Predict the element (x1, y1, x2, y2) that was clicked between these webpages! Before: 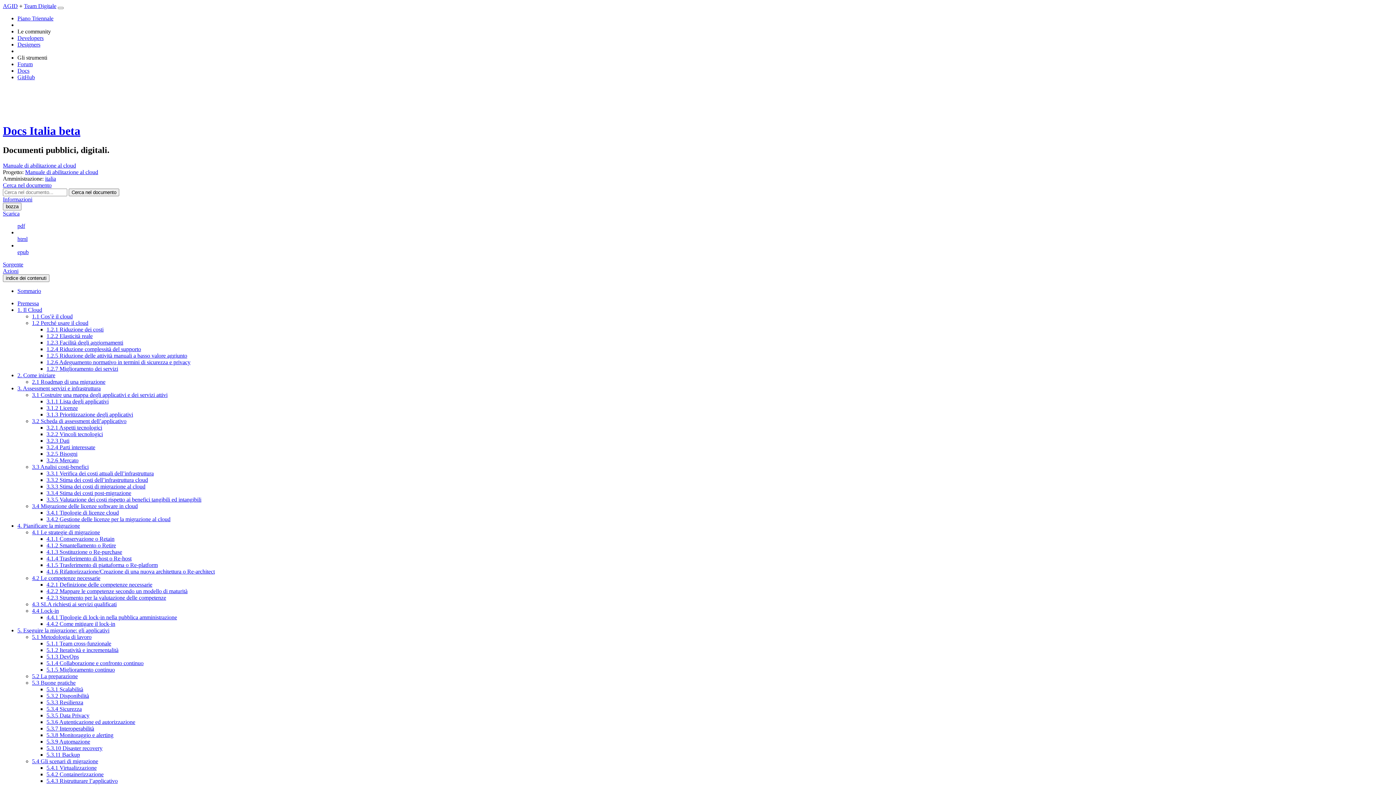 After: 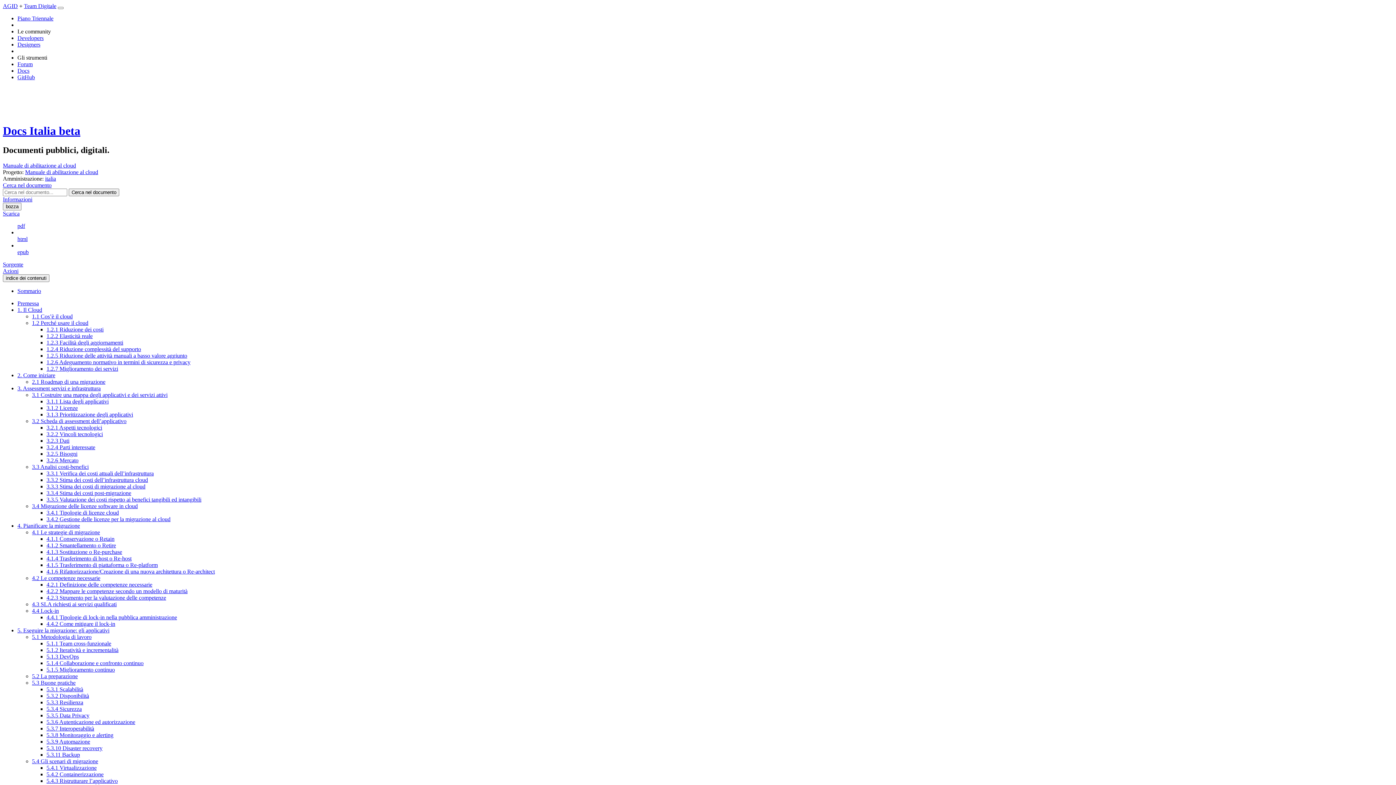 Action: bbox: (32, 418, 126, 424) label: 3.2 Scheda di assessment dell’applicativo